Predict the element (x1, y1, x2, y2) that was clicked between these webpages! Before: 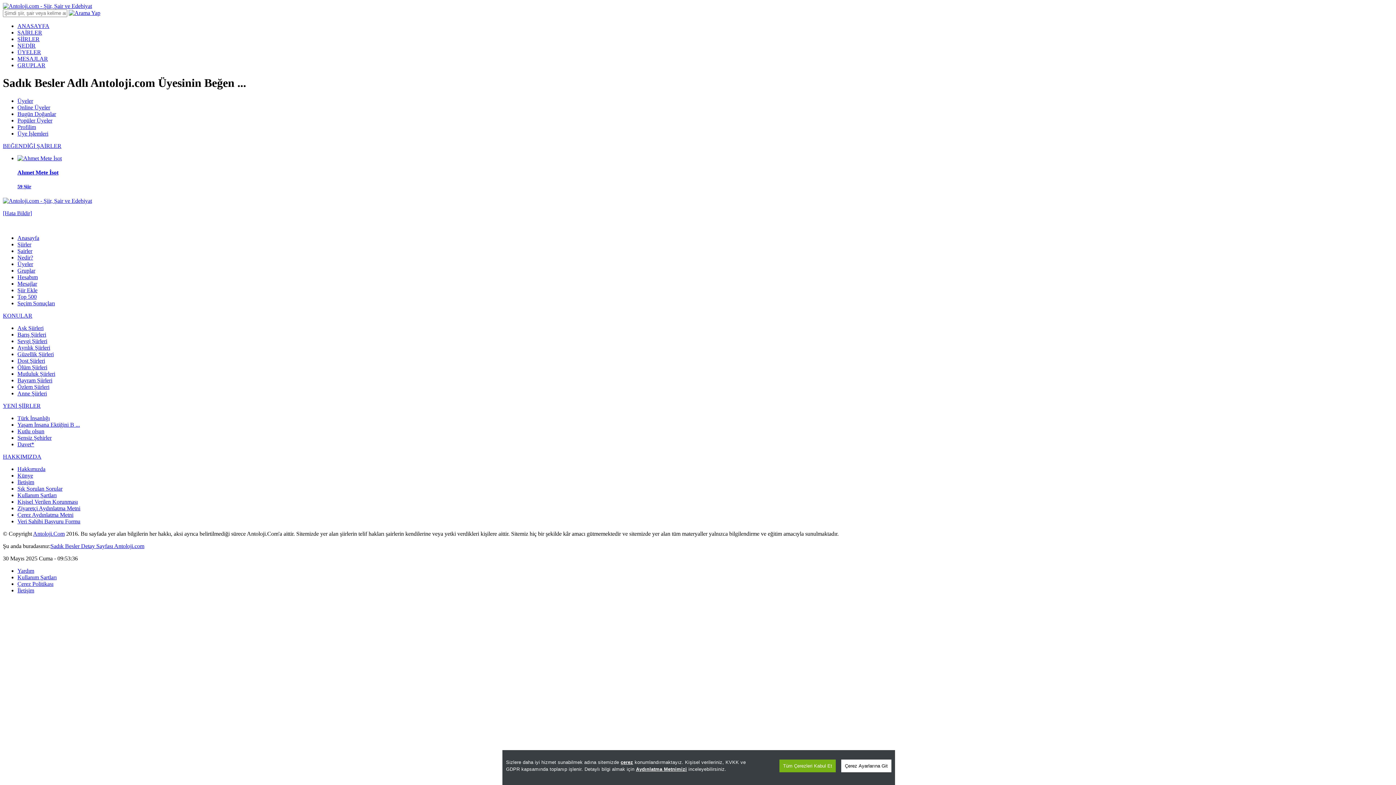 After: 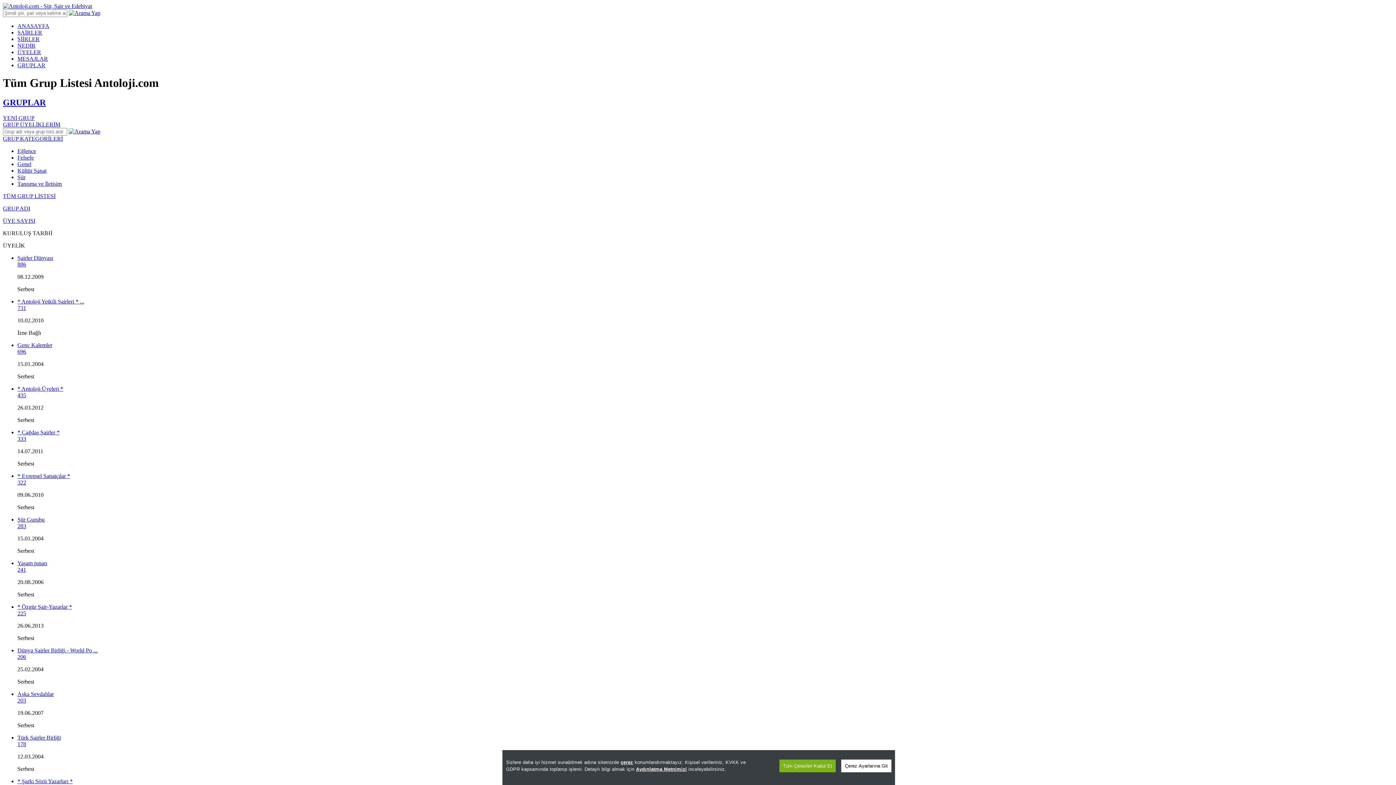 Action: bbox: (17, 62, 45, 68) label: GRUPLAR